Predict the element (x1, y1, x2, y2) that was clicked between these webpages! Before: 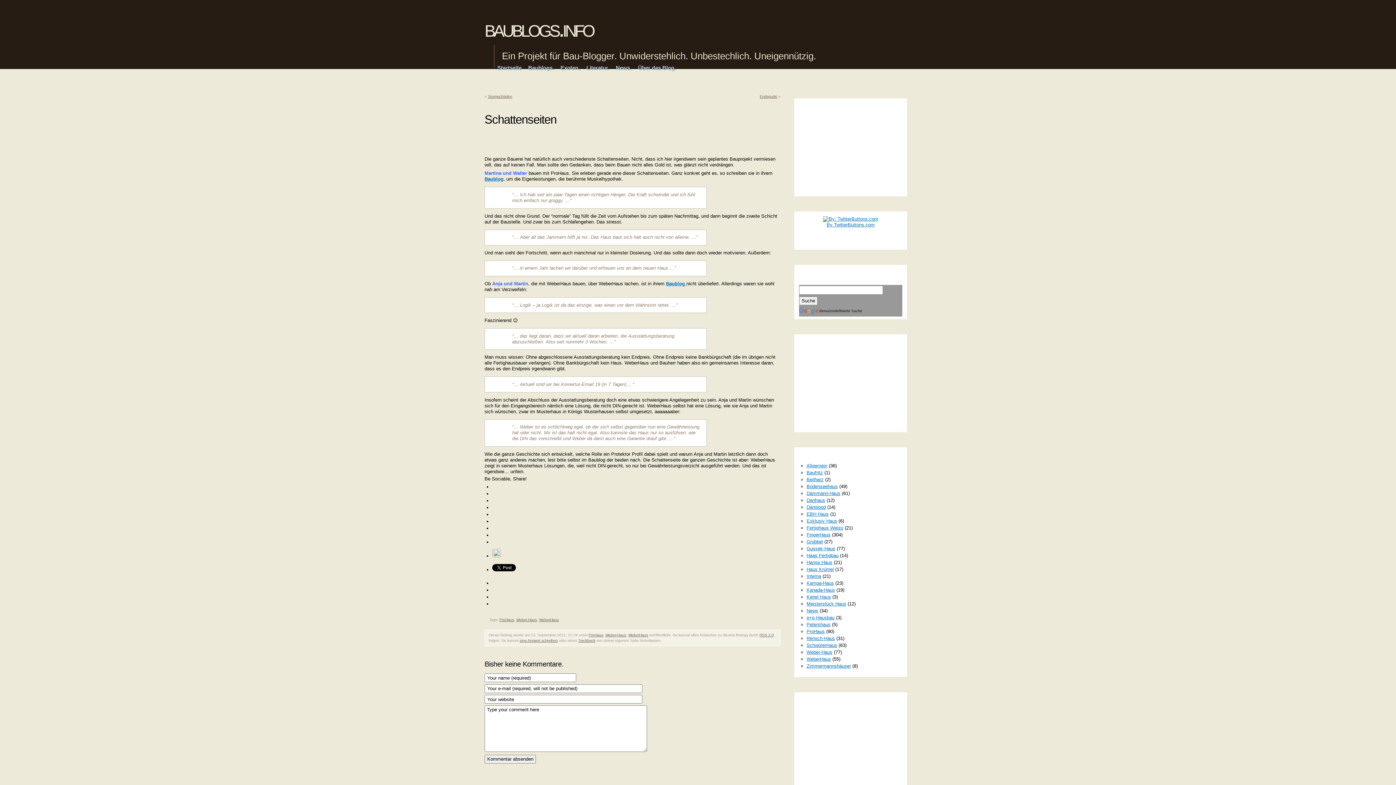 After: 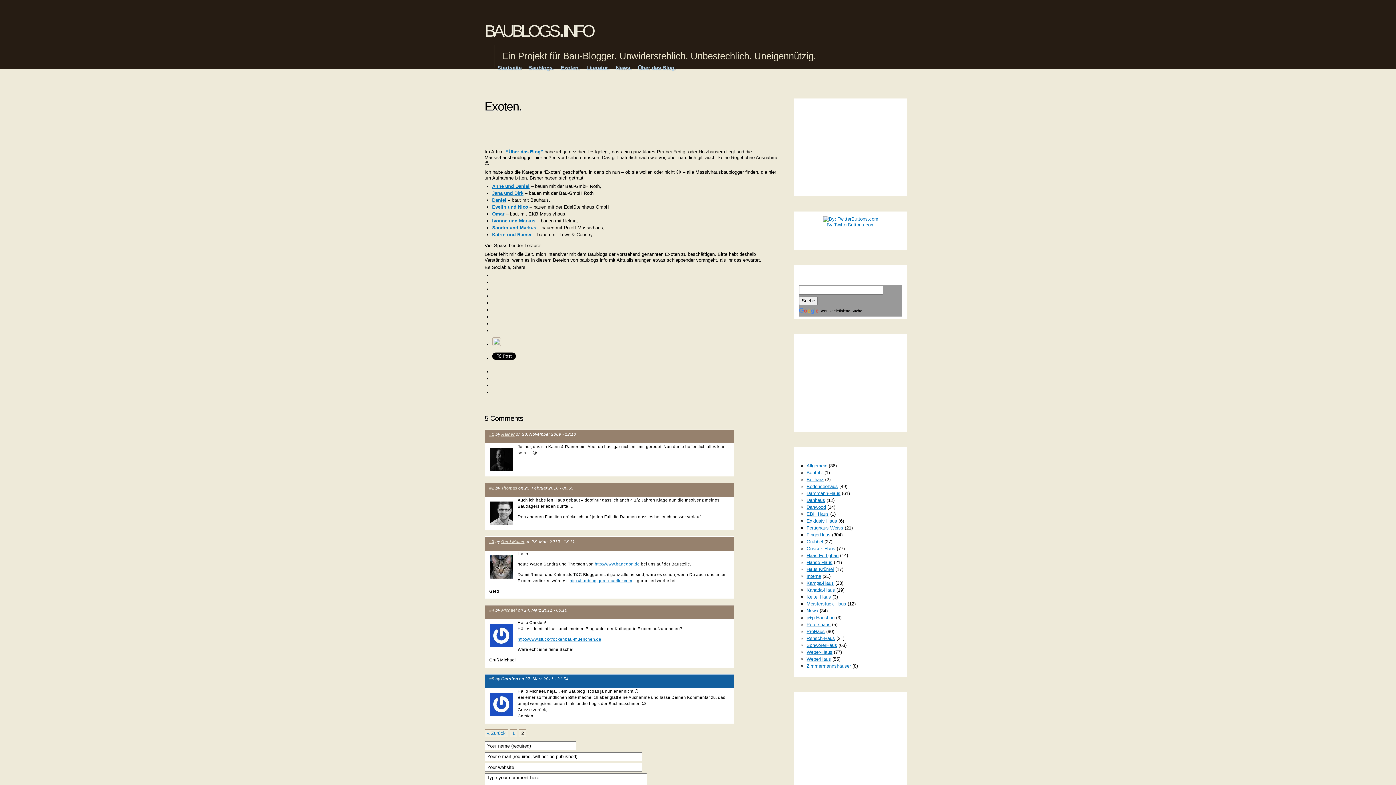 Action: label: Exoten. bbox: (557, 62, 582, 74)